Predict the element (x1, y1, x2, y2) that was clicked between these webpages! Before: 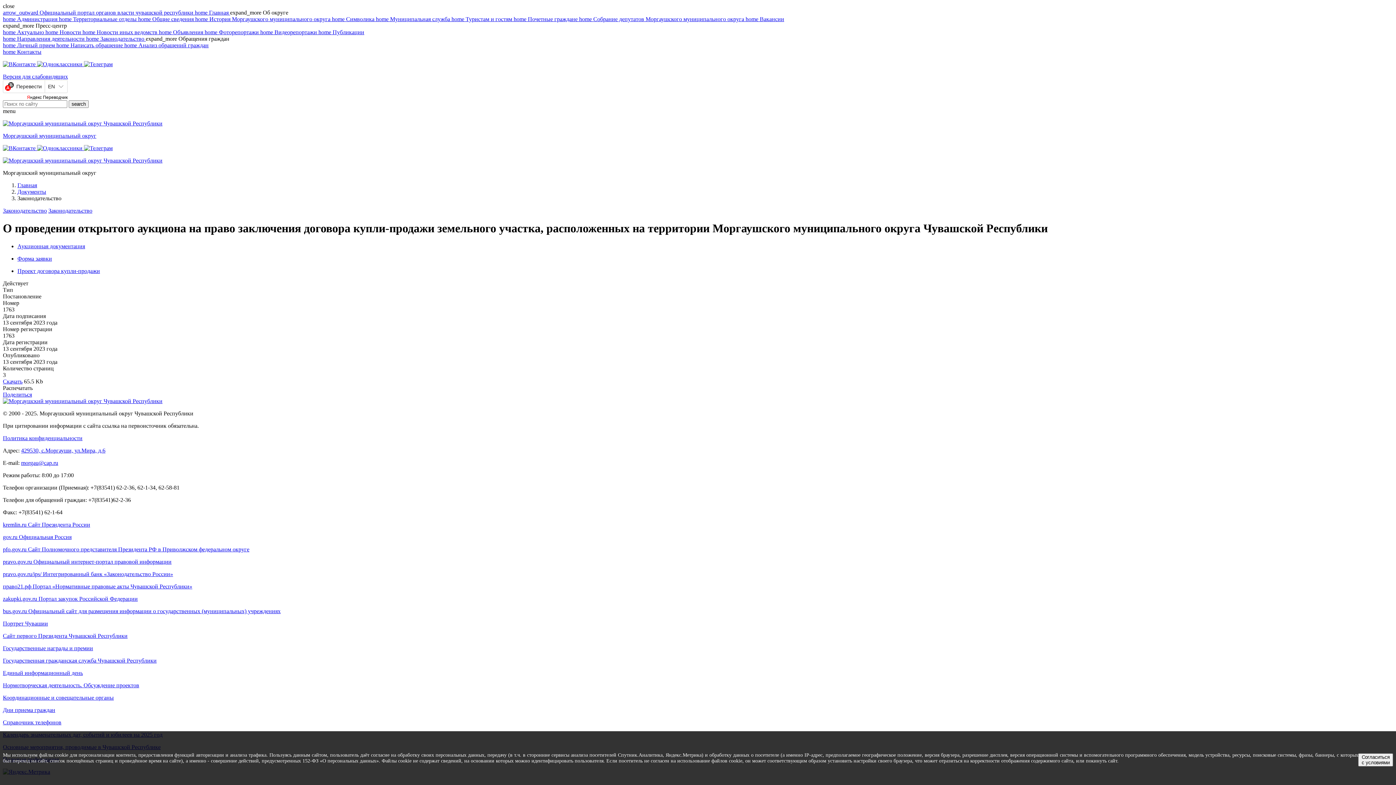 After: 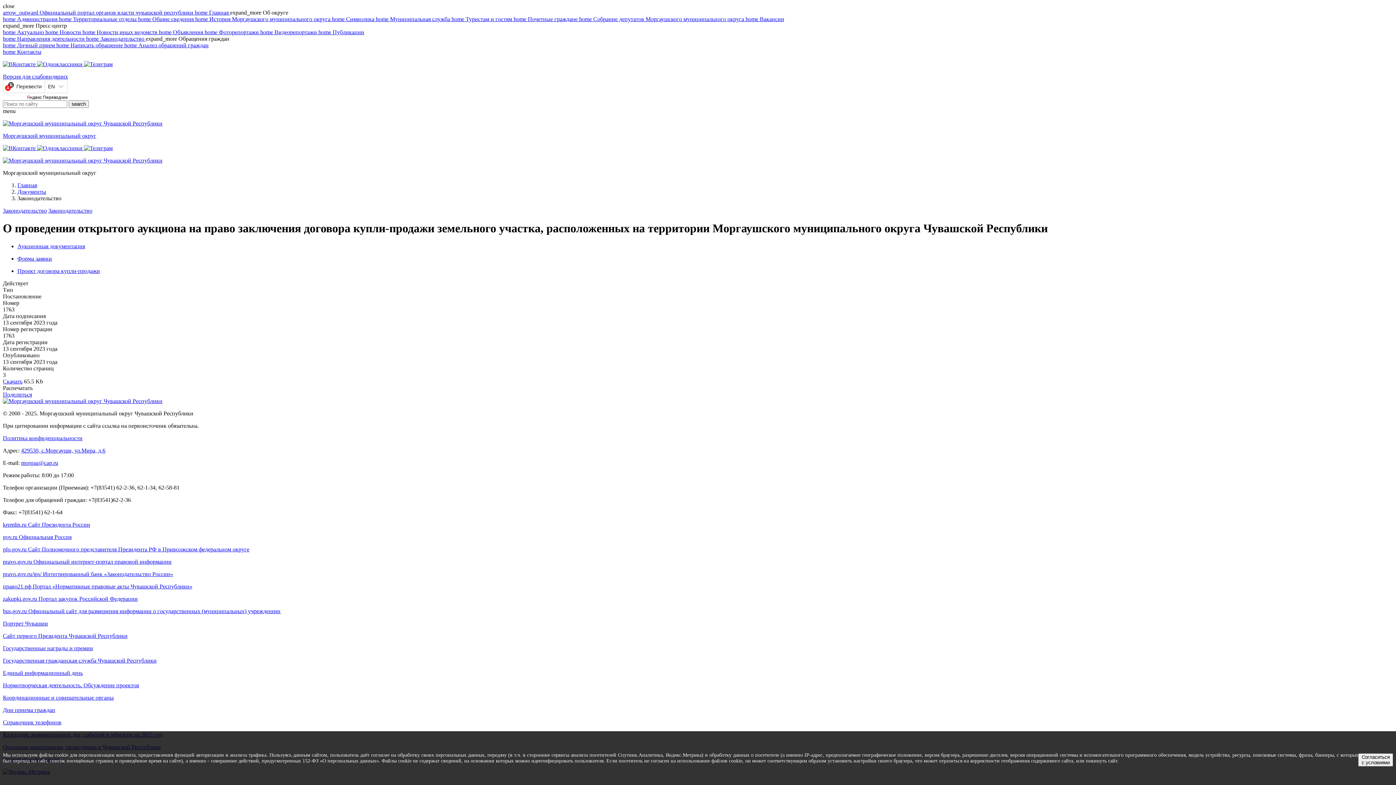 Action: bbox: (17, 243, 85, 249) label: Аукционная документация